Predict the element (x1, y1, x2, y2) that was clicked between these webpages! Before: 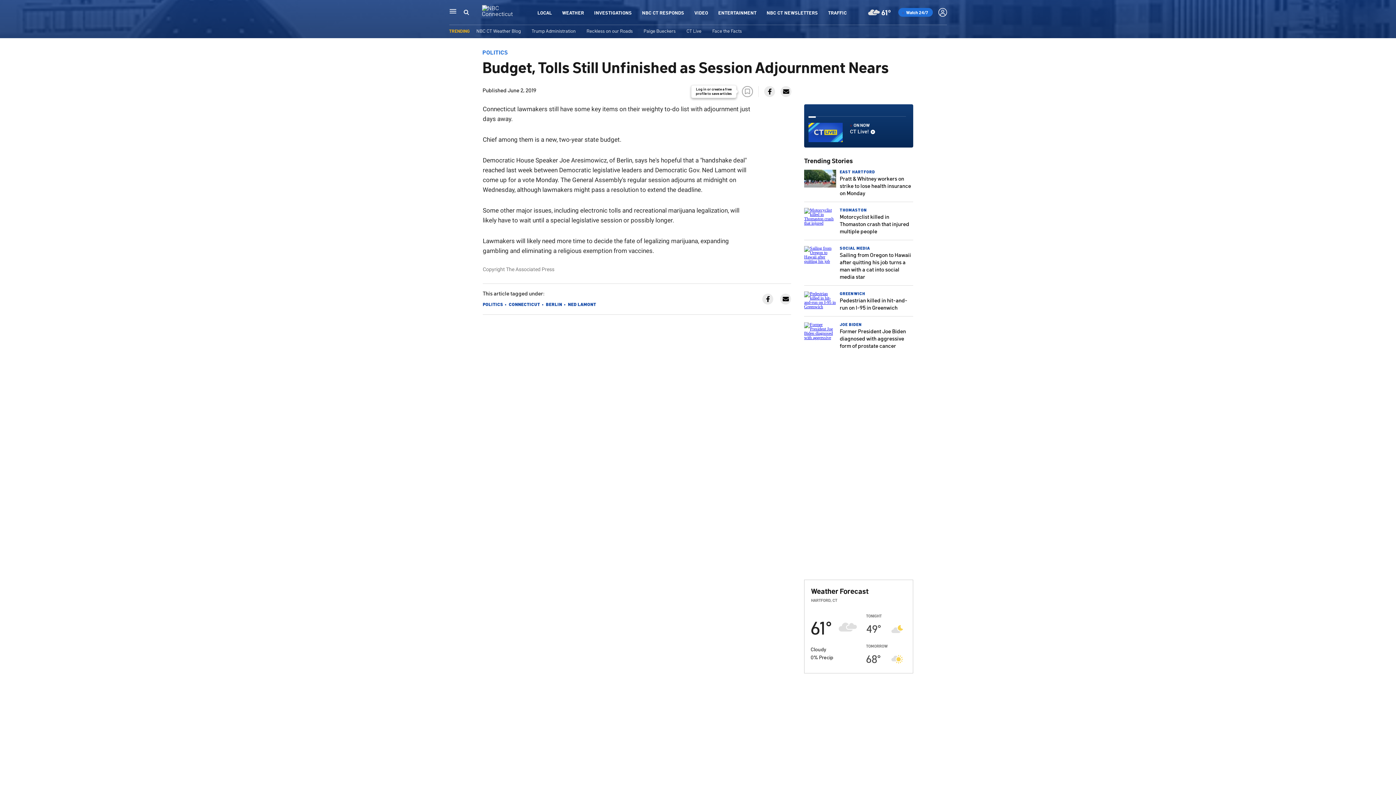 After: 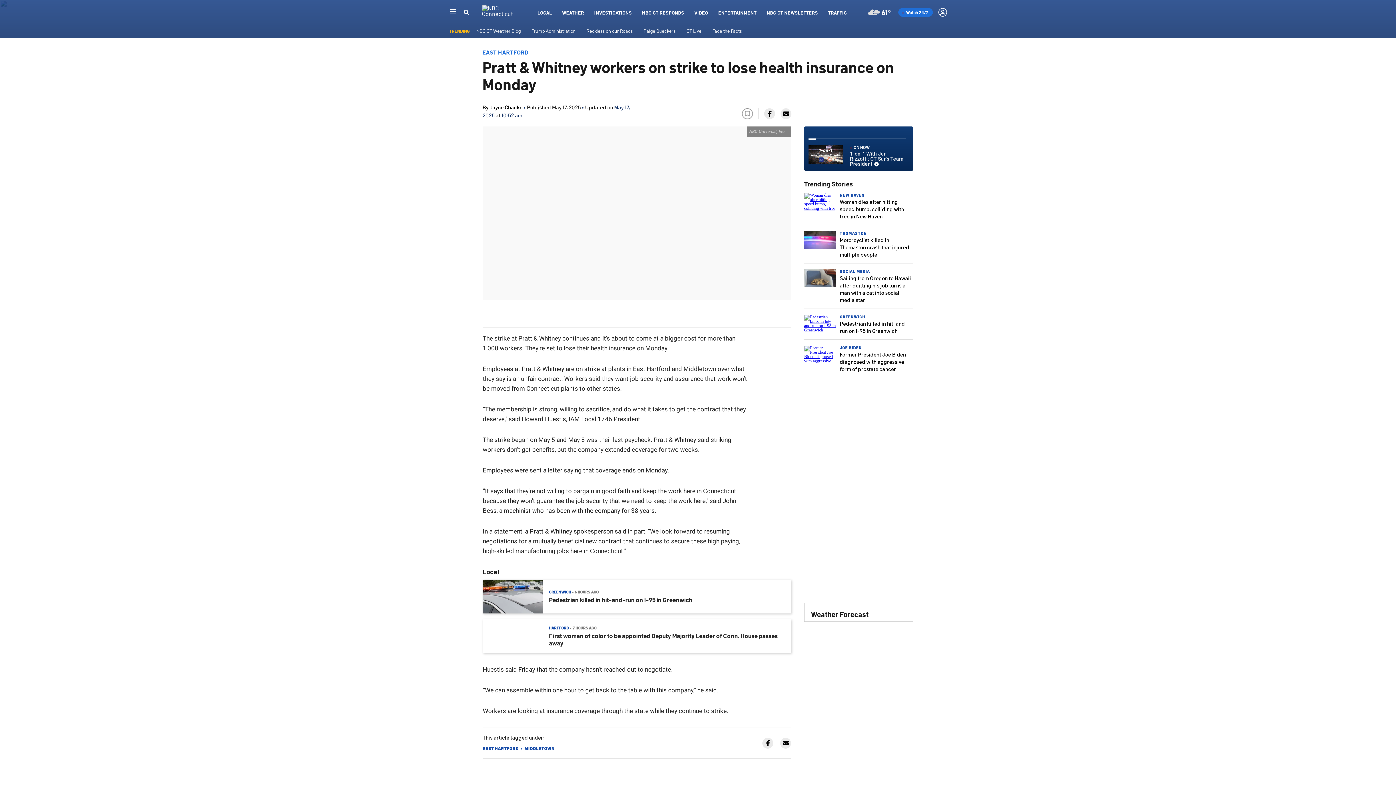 Action: bbox: (804, 183, 836, 188)